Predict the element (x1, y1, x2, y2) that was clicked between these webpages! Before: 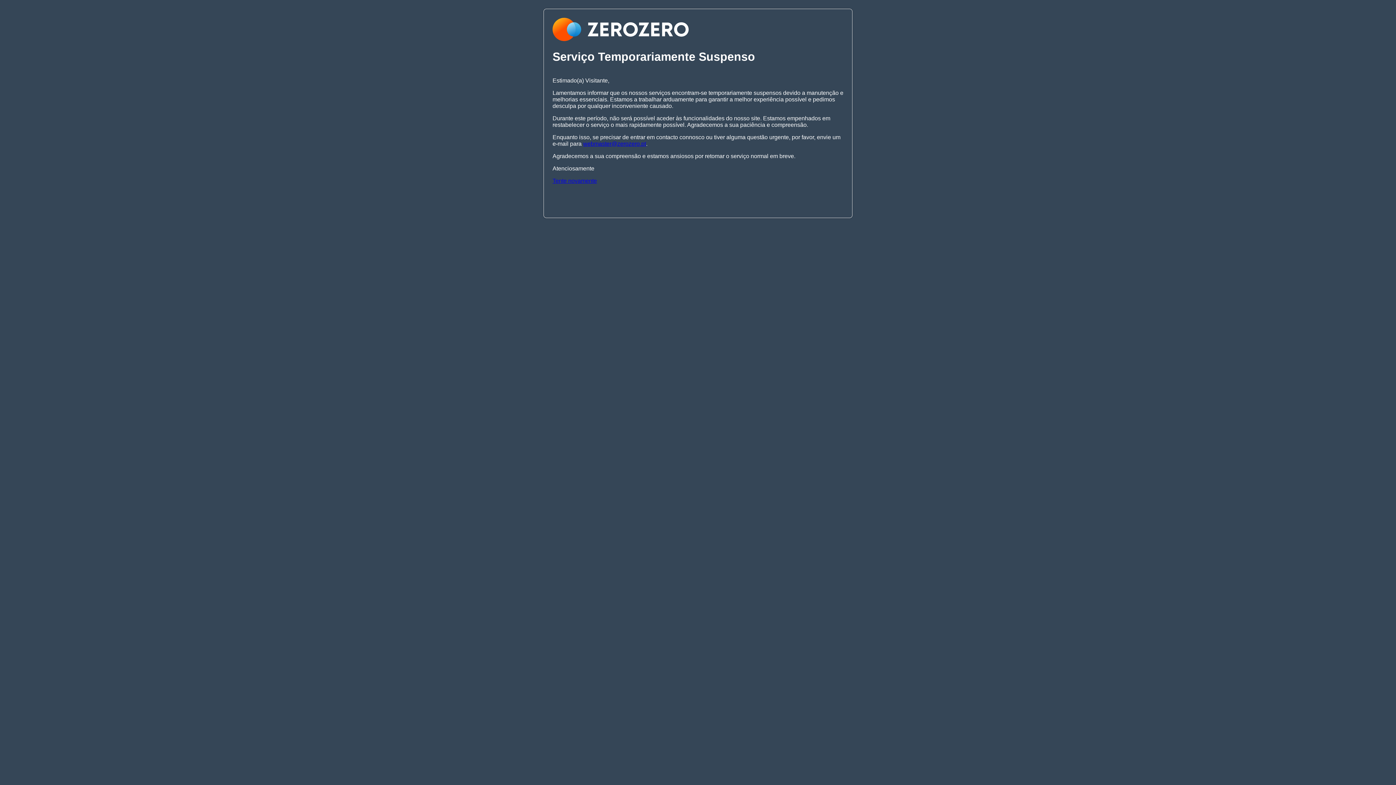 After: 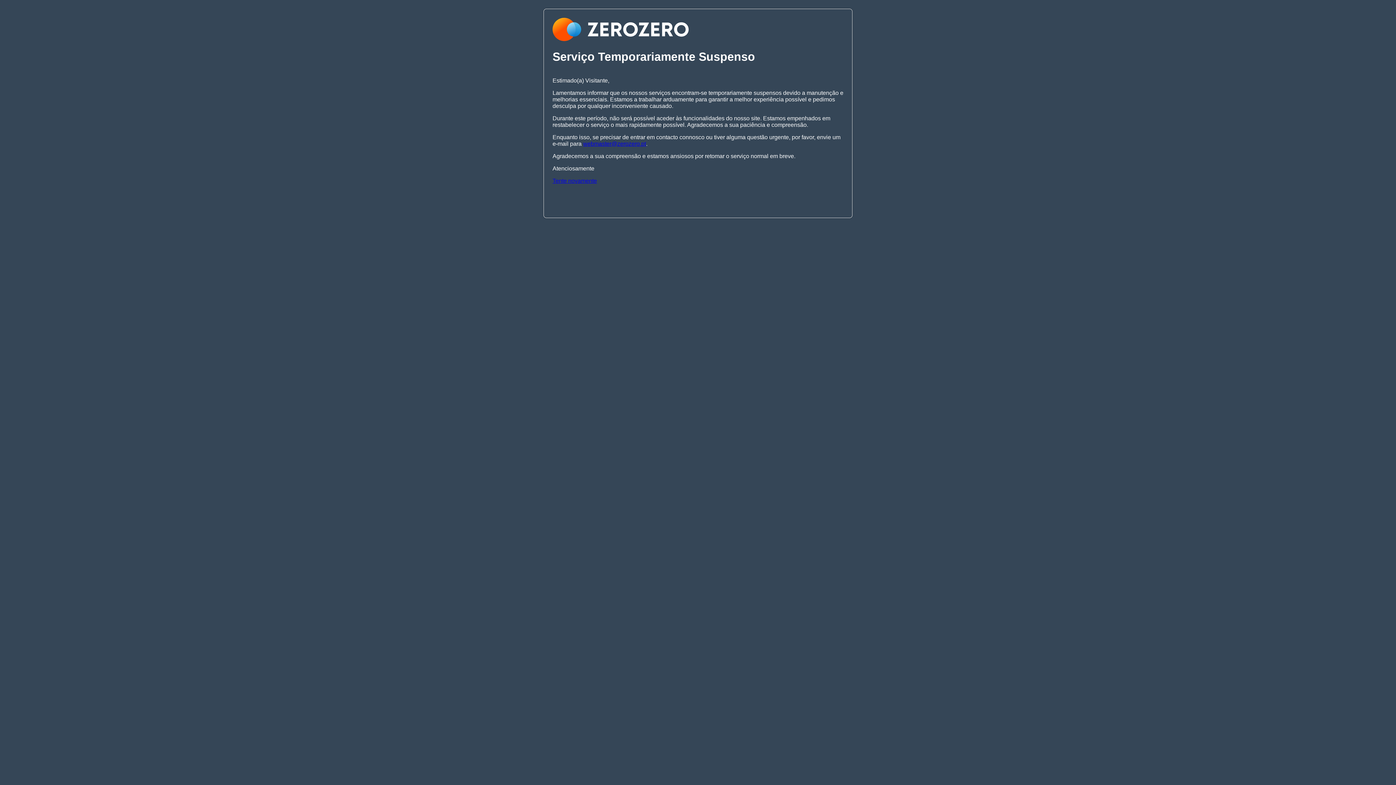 Action: label: webmaster@zerozero.pt bbox: (583, 140, 646, 146)